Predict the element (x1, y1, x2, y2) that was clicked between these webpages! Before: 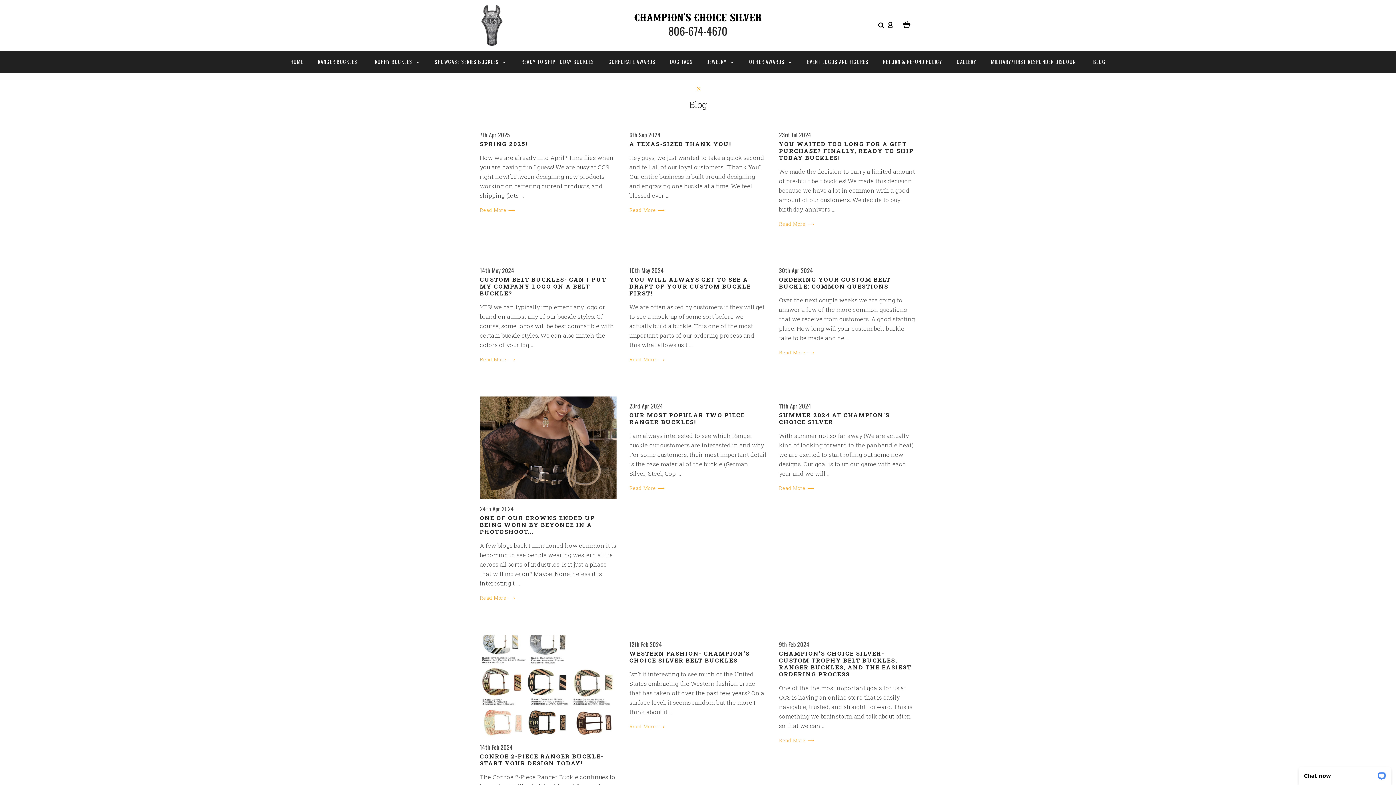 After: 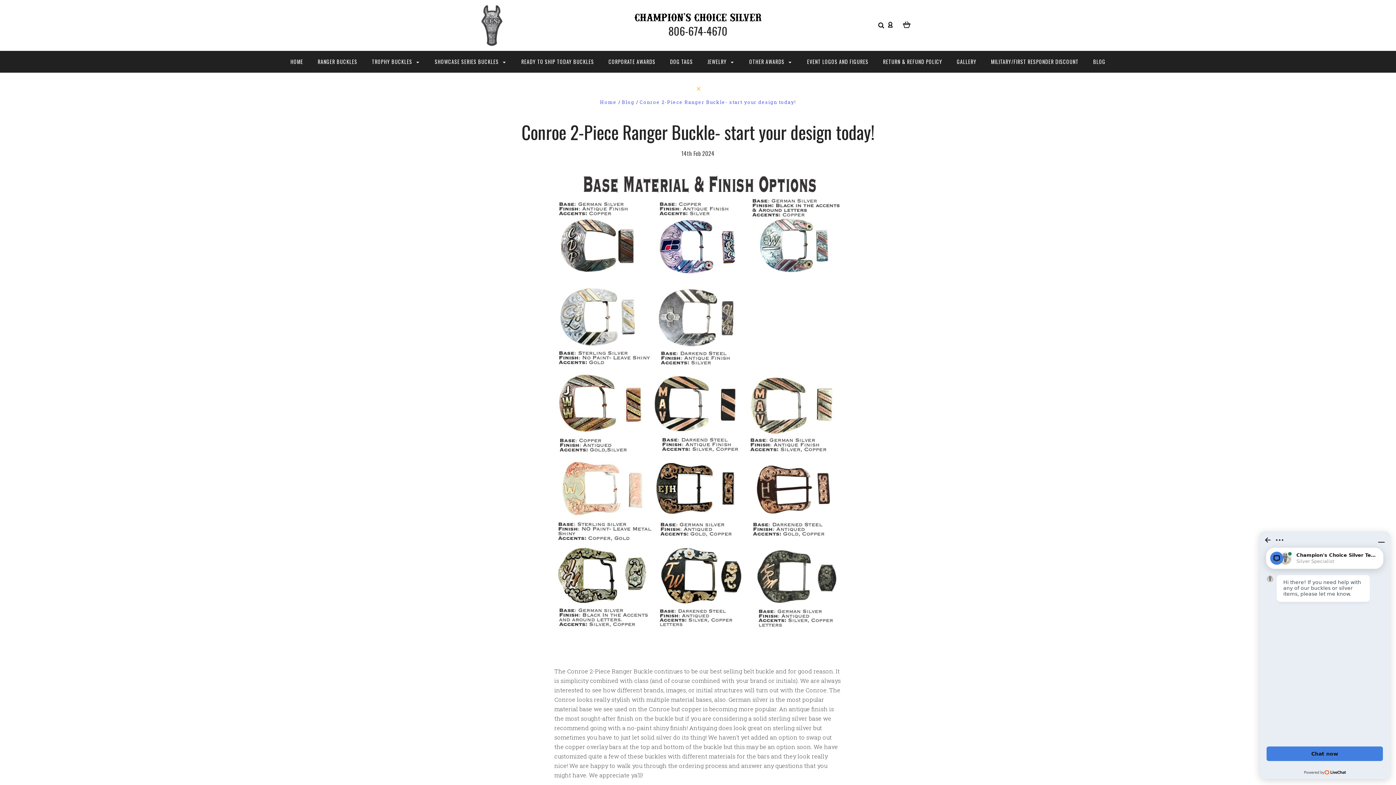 Action: label: CONROE 2-PIECE RANGER BUCKLE- START YOUR DESIGN TODAY! bbox: (480, 752, 603, 767)